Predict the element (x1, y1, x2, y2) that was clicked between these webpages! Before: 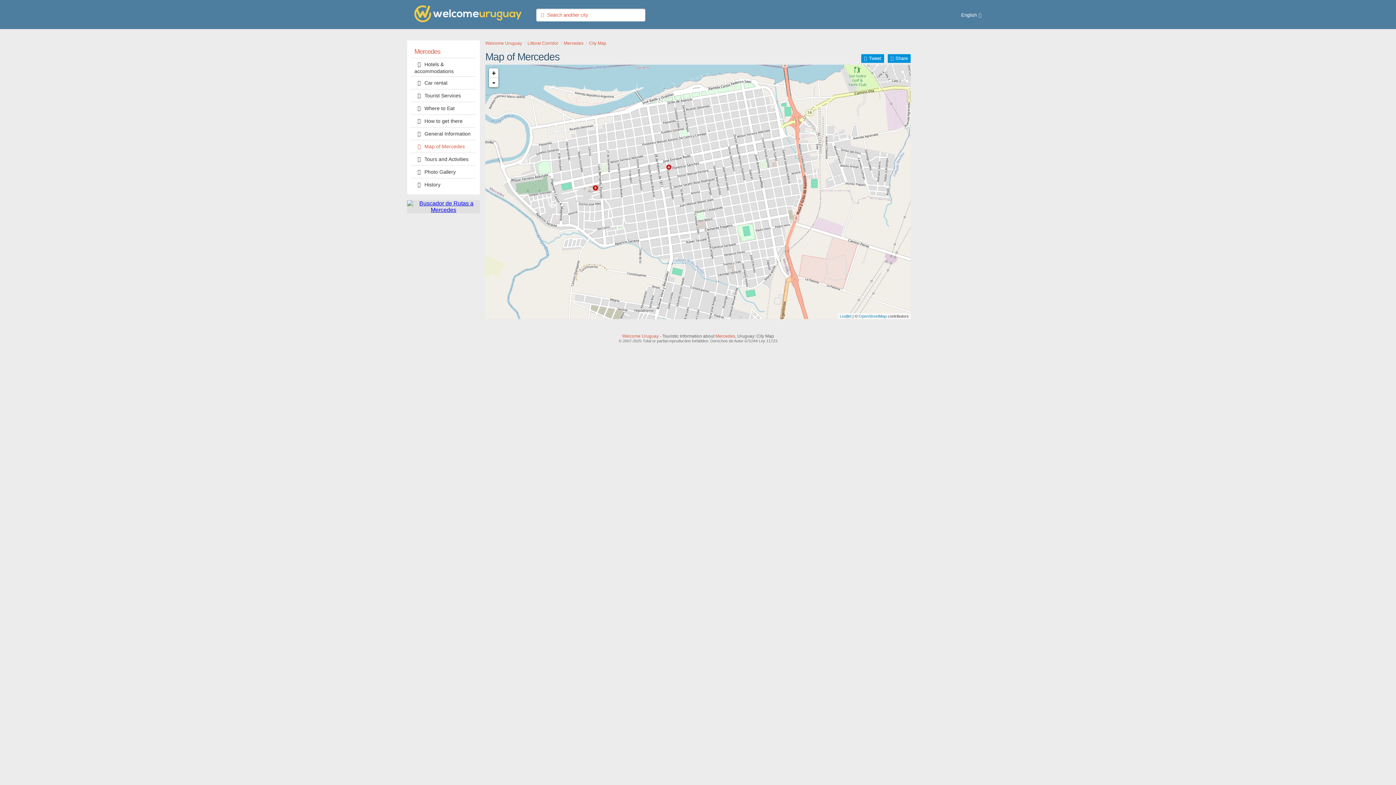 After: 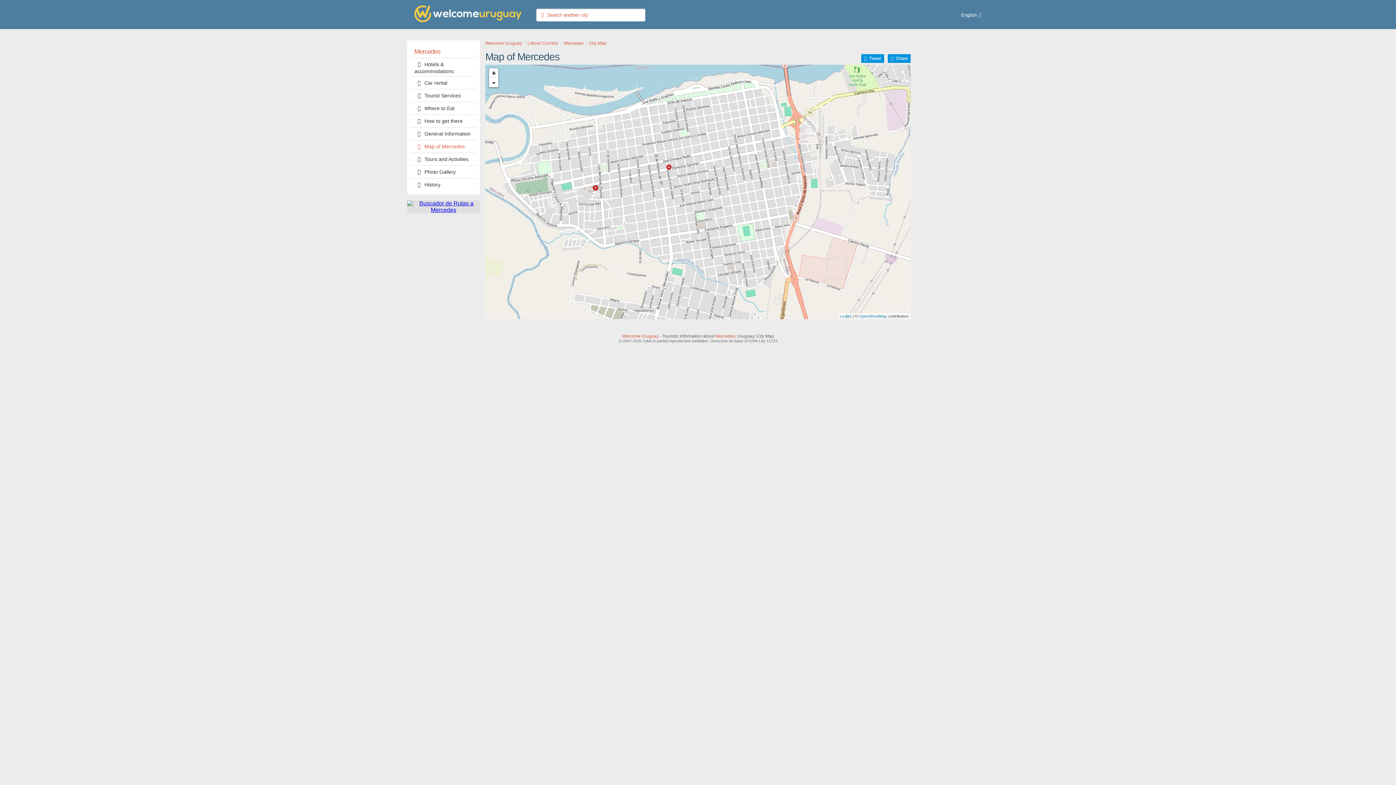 Action: label: City Map bbox: (589, 40, 606, 45)